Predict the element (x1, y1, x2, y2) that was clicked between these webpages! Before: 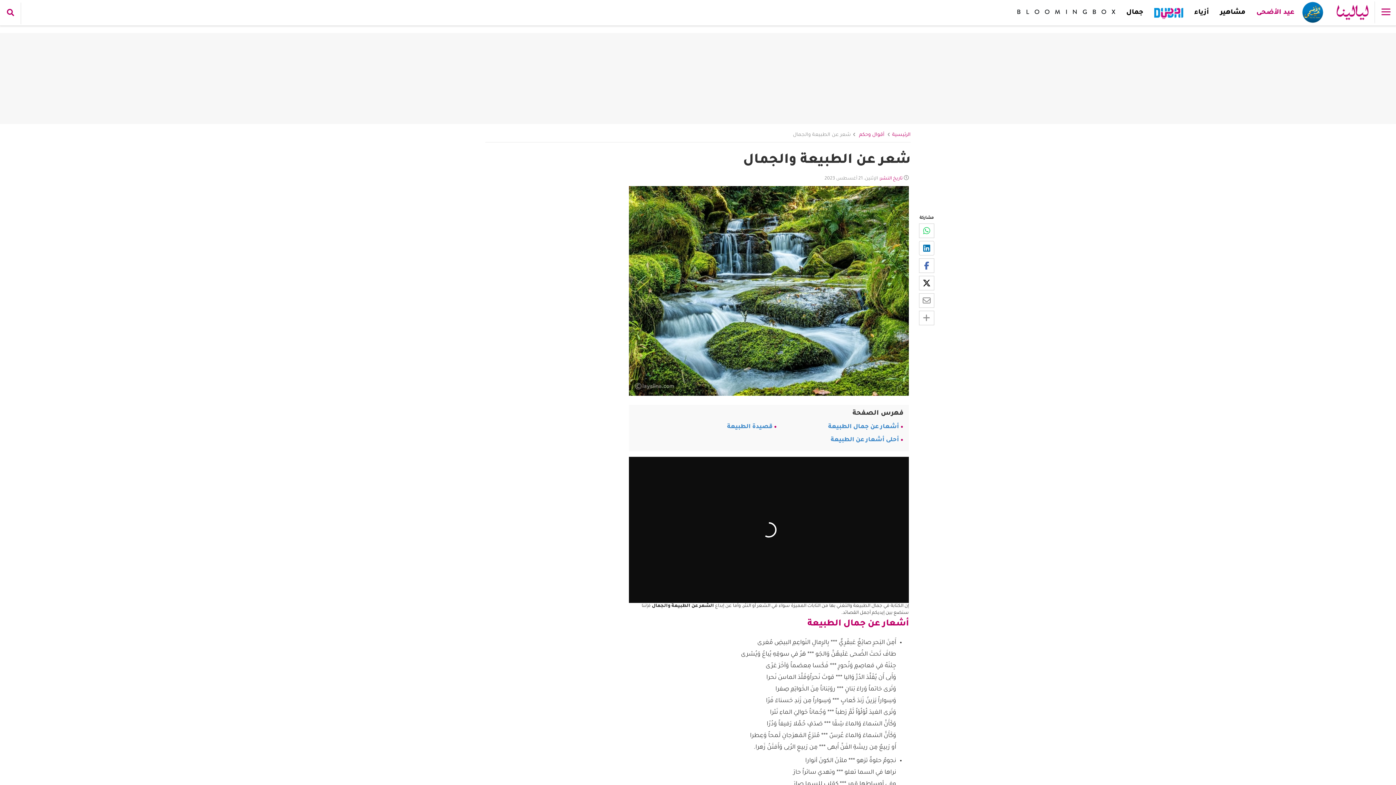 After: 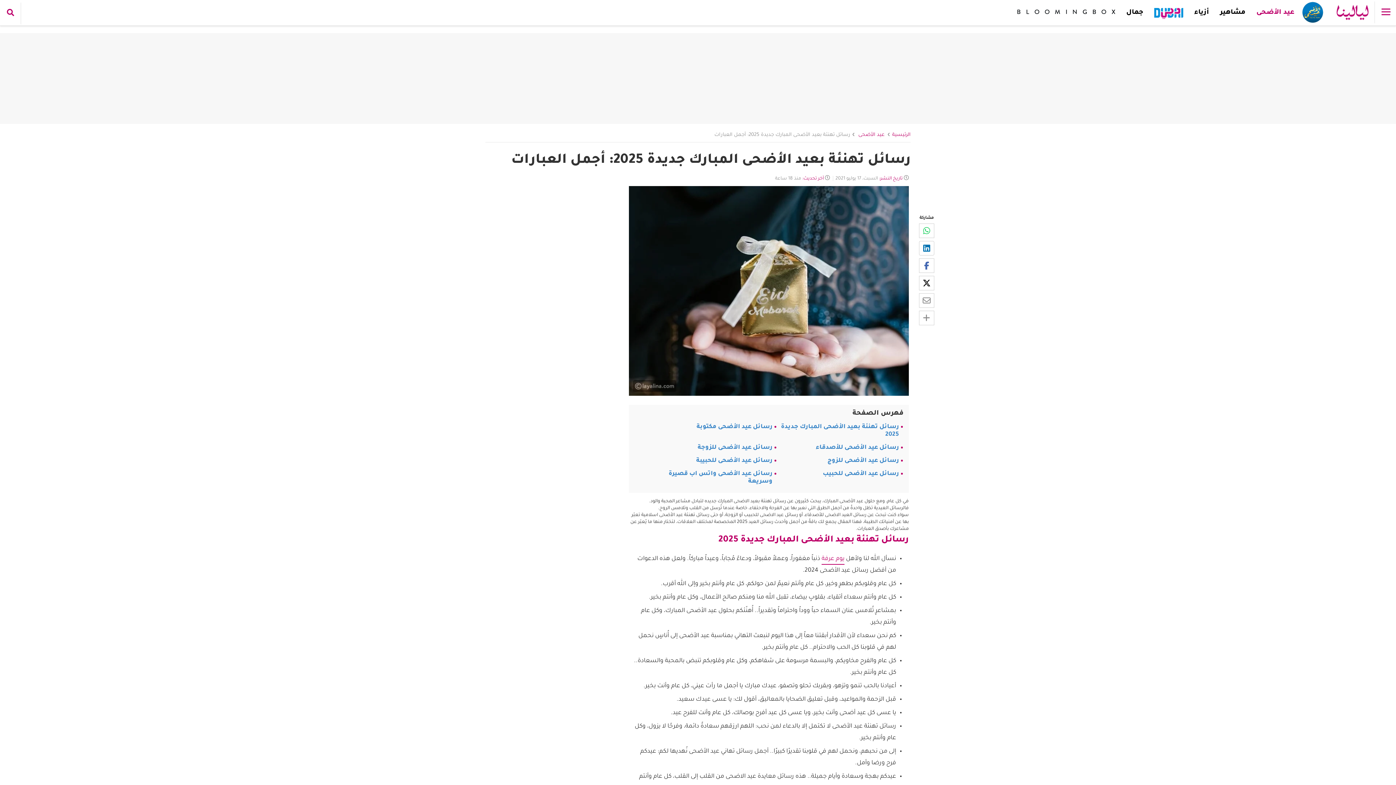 Action: bbox: (1300, 0, 1325, 25)